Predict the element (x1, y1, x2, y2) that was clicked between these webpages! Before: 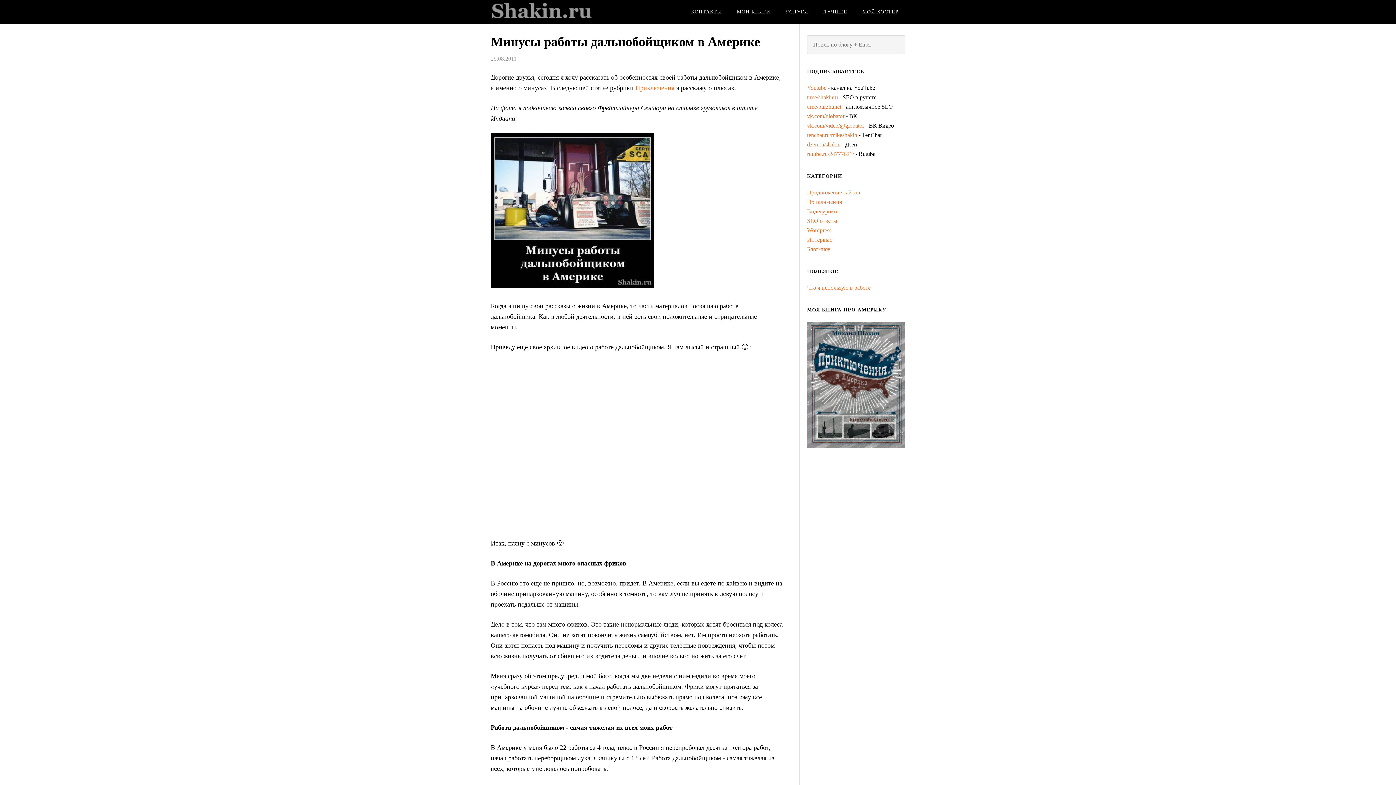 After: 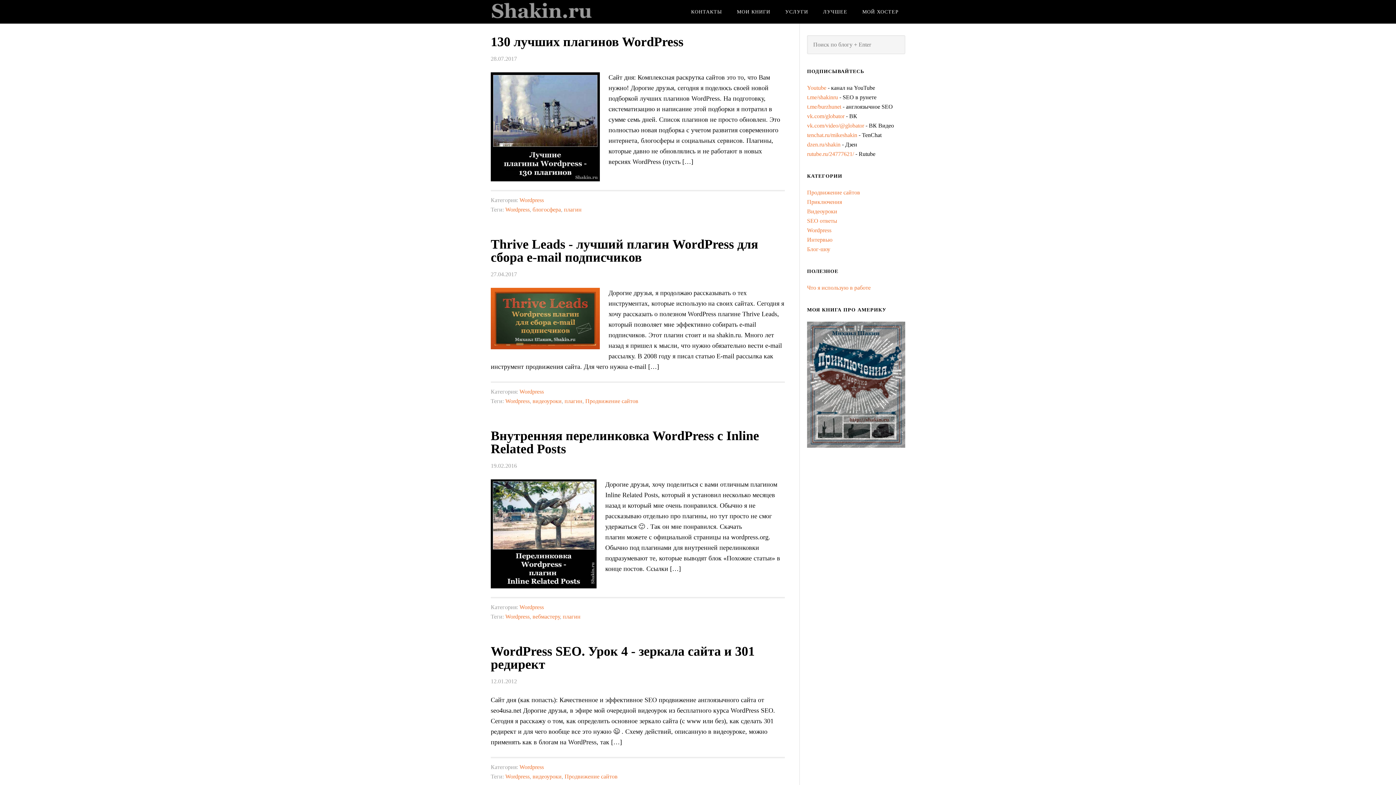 Action: bbox: (807, 227, 831, 233) label: Wordpress